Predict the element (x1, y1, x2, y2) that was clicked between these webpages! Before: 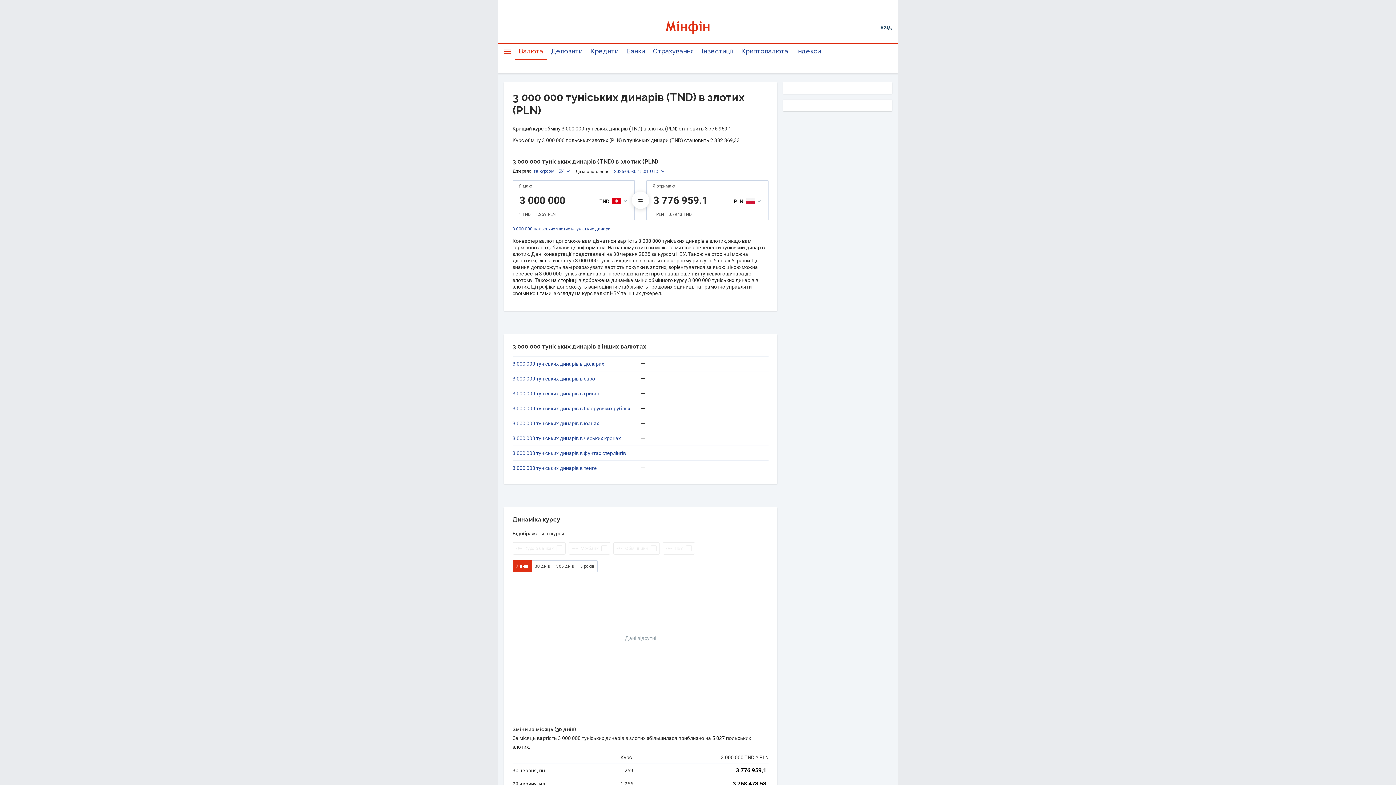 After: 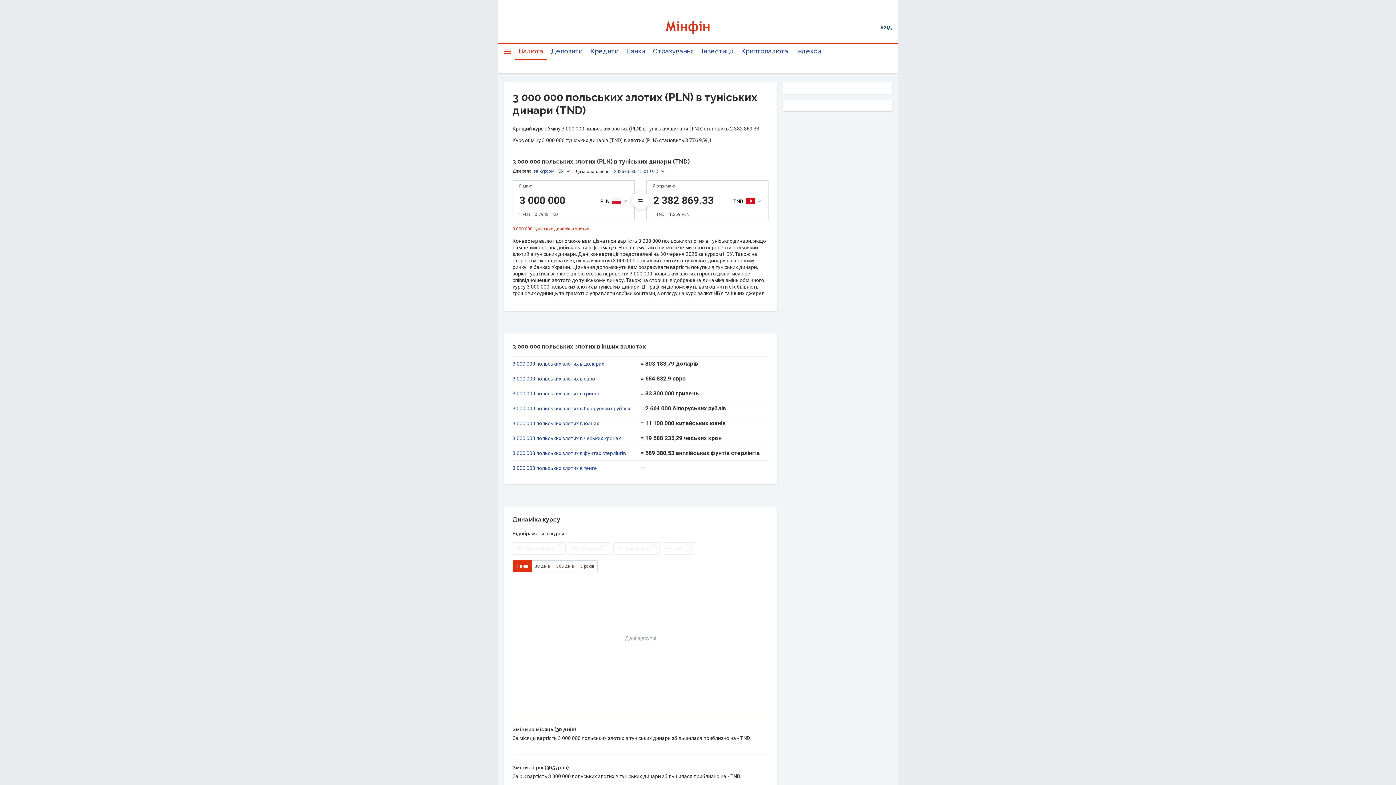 Action: bbox: (512, 226, 610, 232) label: 3 000 000 польських злотих в туніських динари